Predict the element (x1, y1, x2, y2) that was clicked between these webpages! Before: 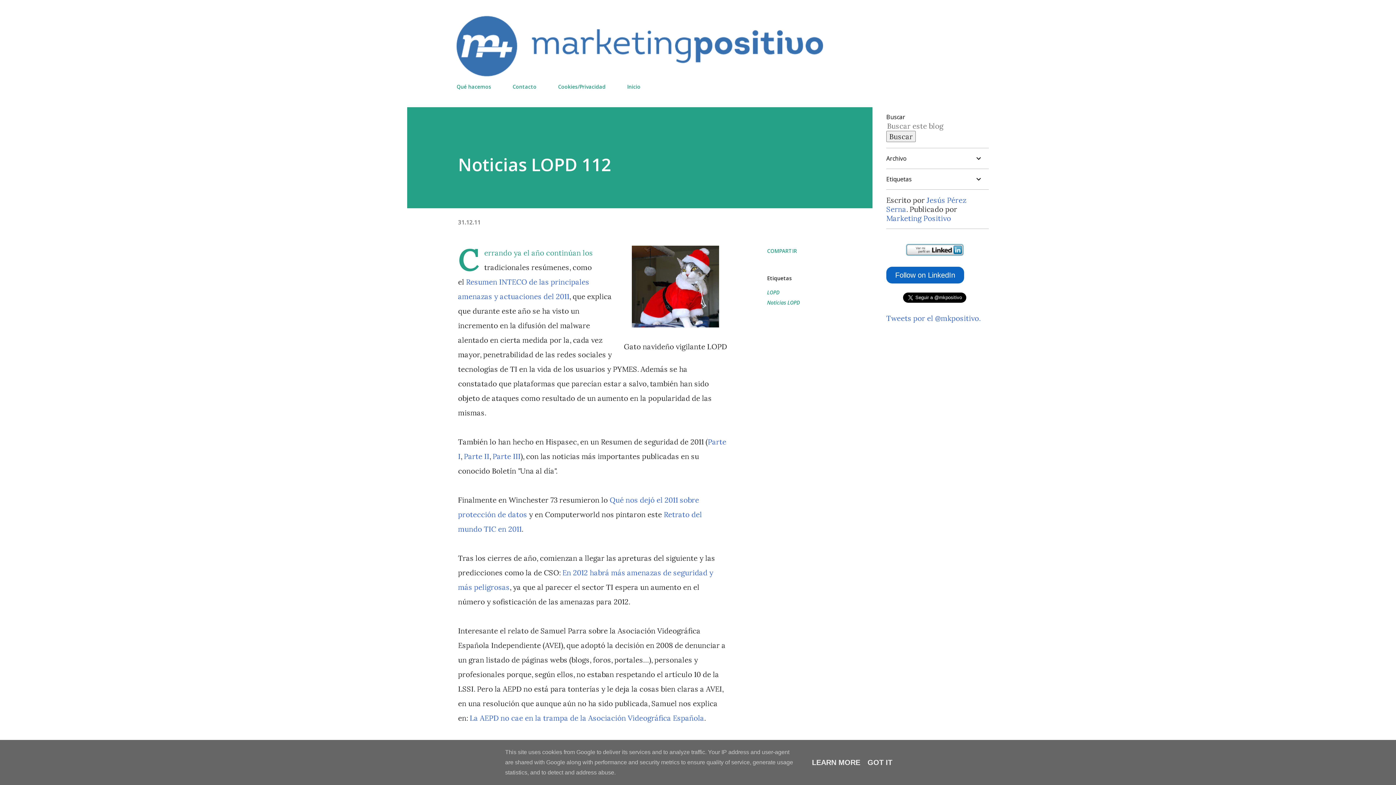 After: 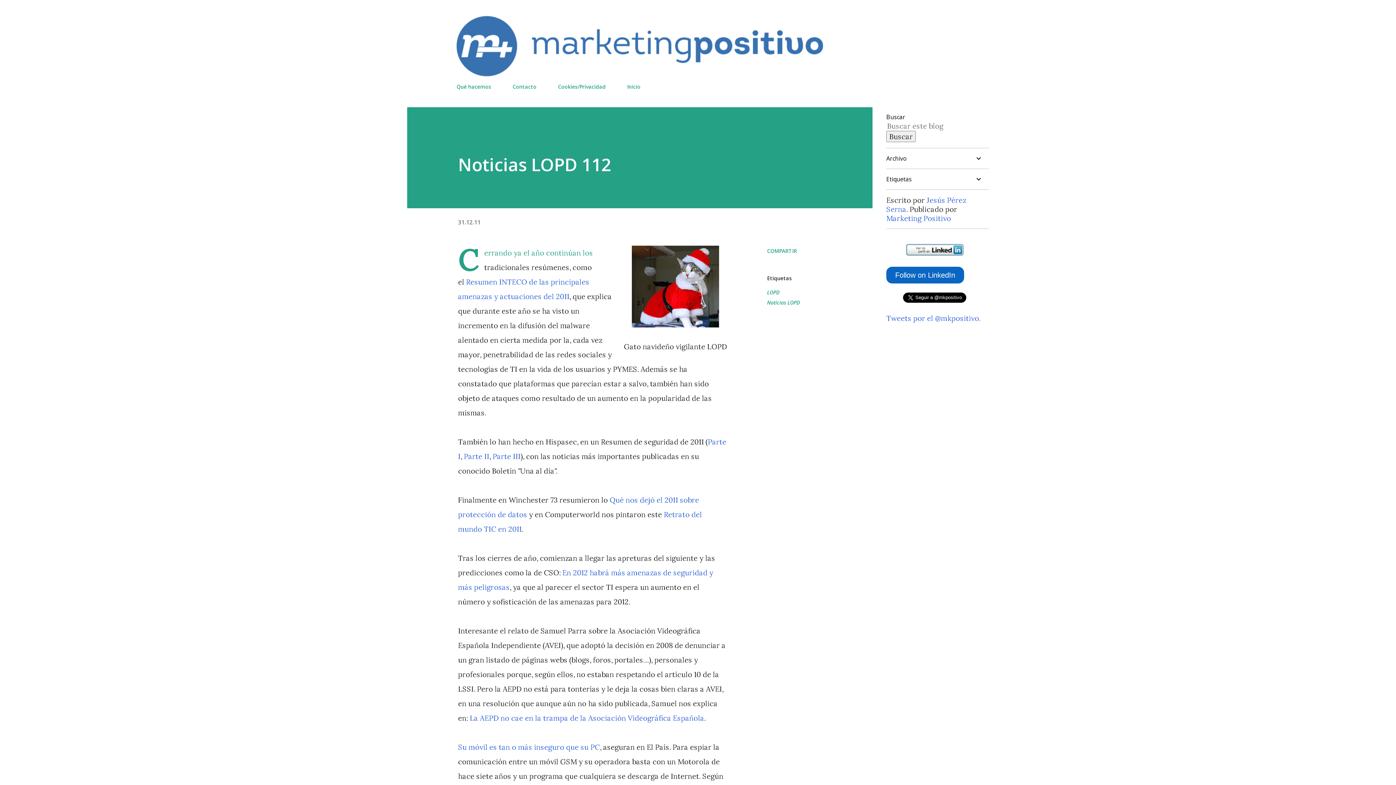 Action: label: GOT IT bbox: (865, 758, 894, 766)